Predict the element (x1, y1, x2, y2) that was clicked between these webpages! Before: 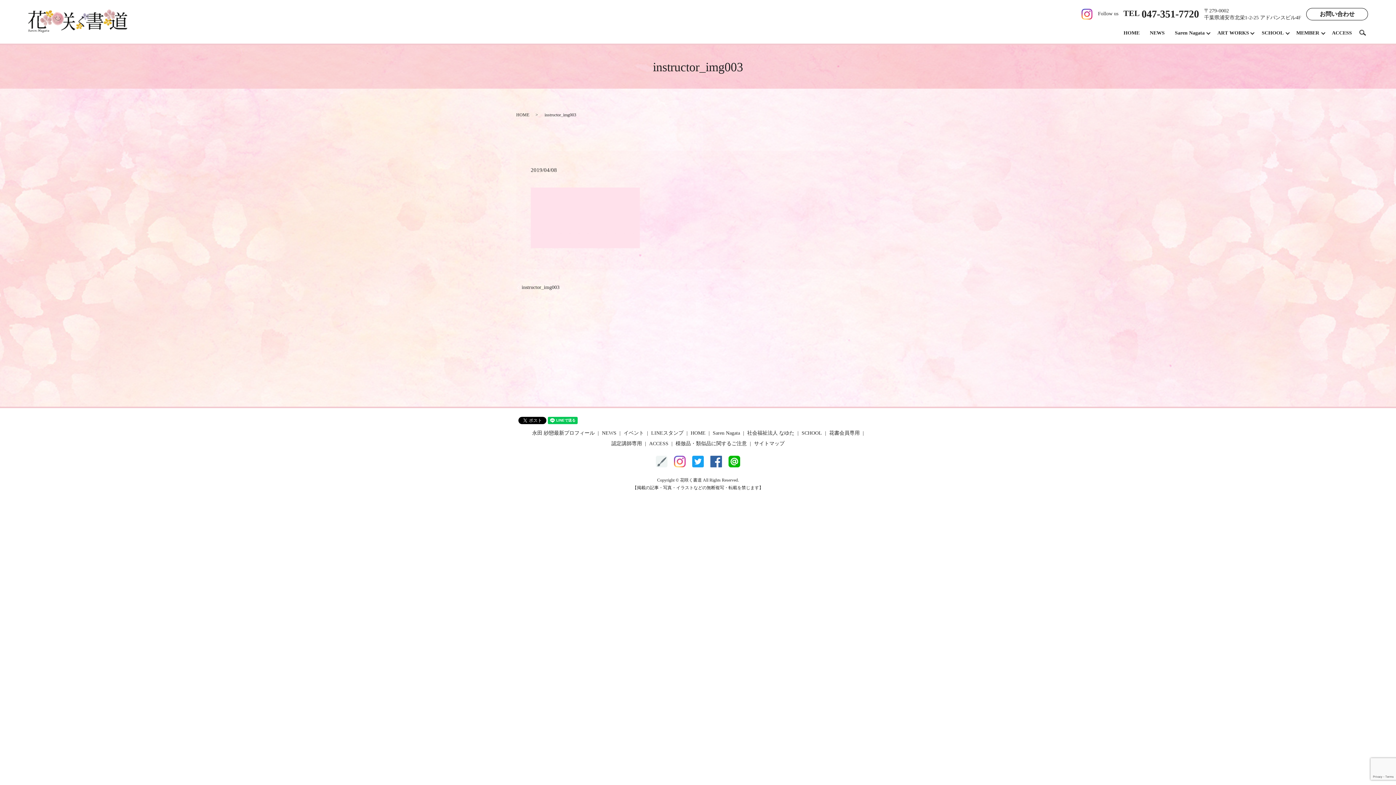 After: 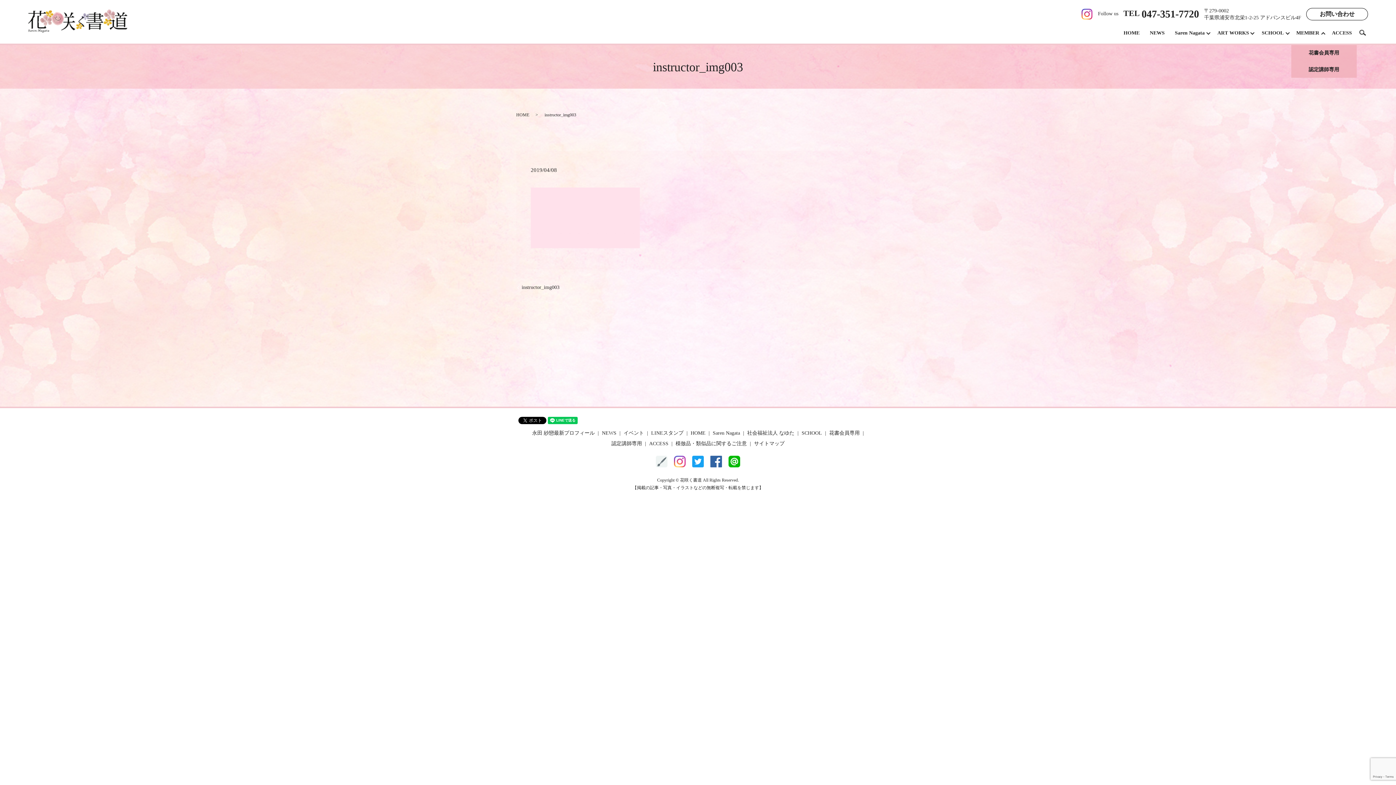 Action: bbox: (1291, 27, 1327, 38) label: MEMBER